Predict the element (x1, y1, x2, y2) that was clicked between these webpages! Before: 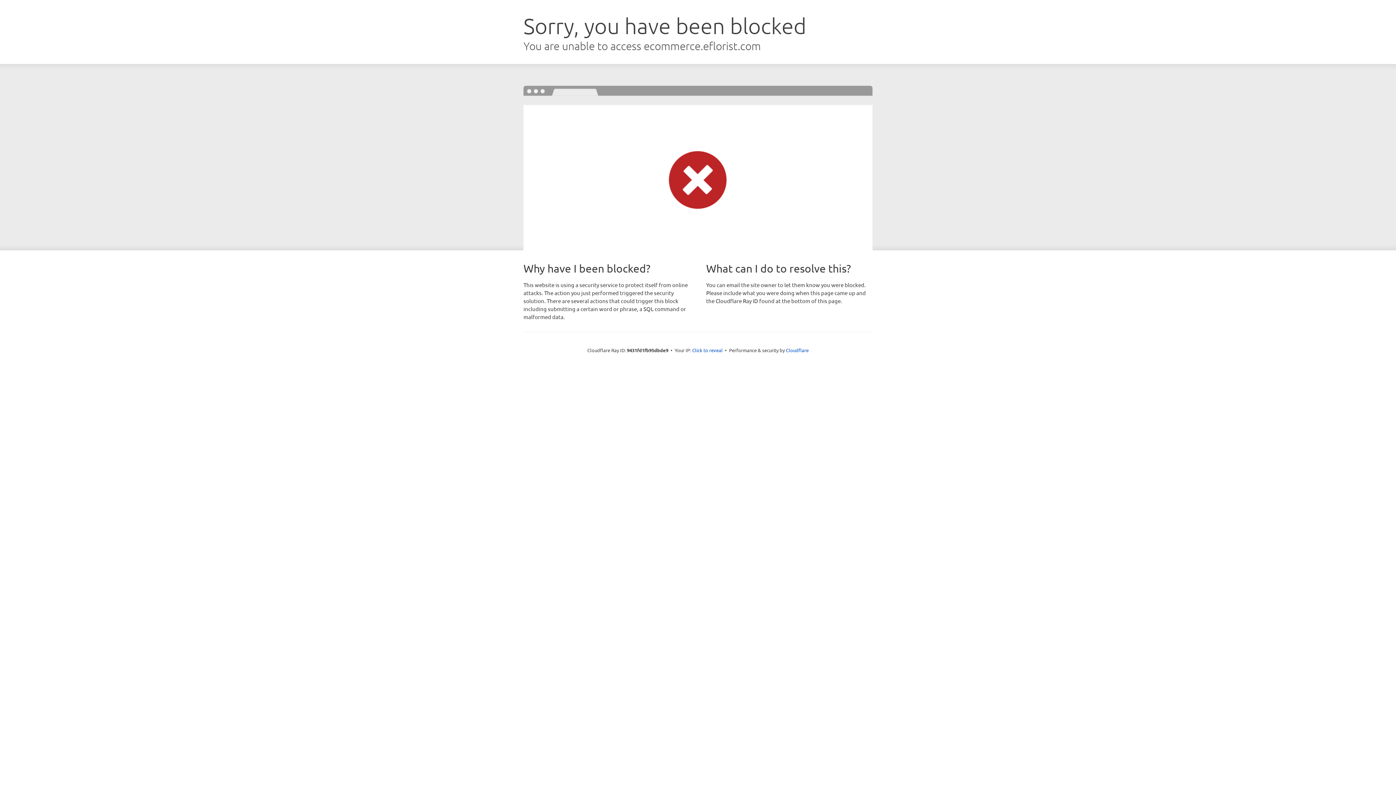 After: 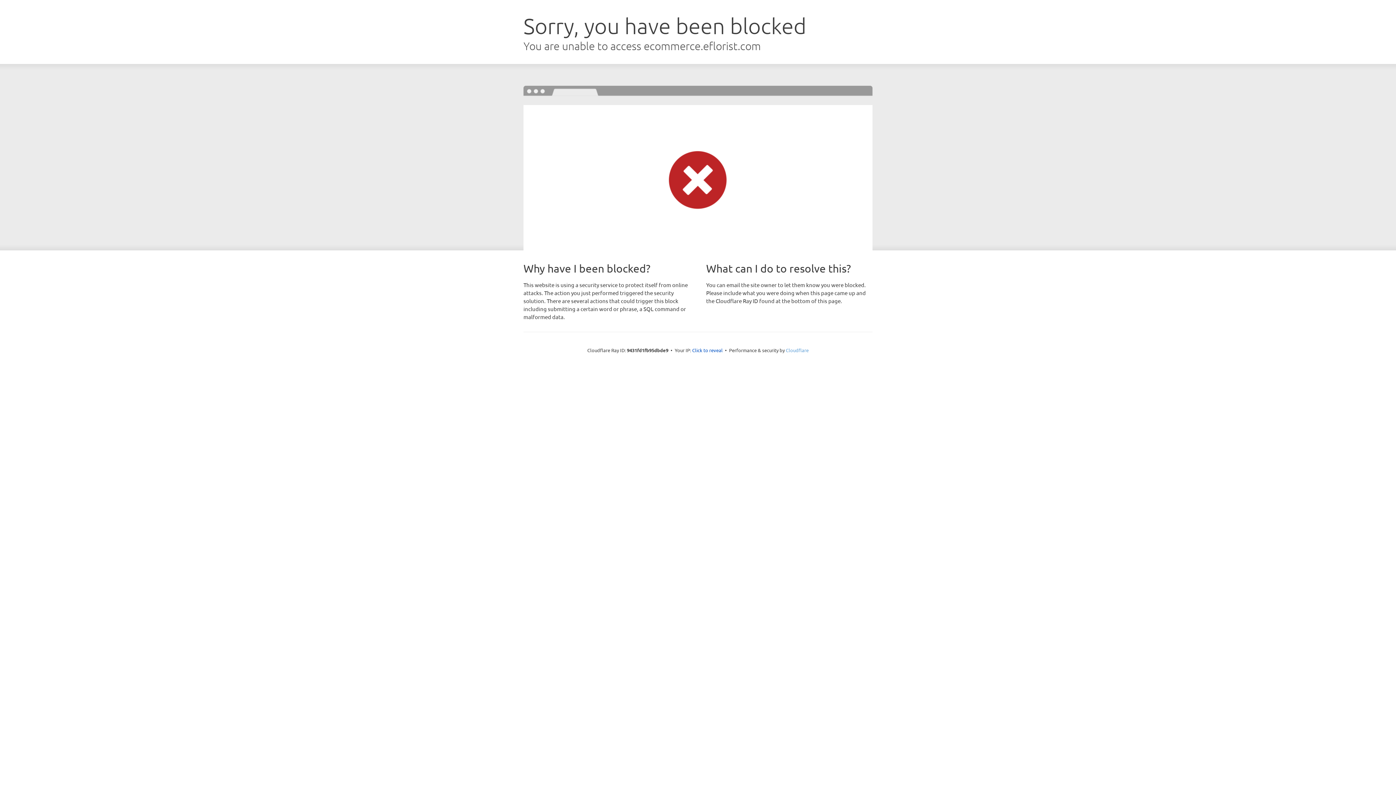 Action: bbox: (786, 347, 808, 353) label: Cloudflare